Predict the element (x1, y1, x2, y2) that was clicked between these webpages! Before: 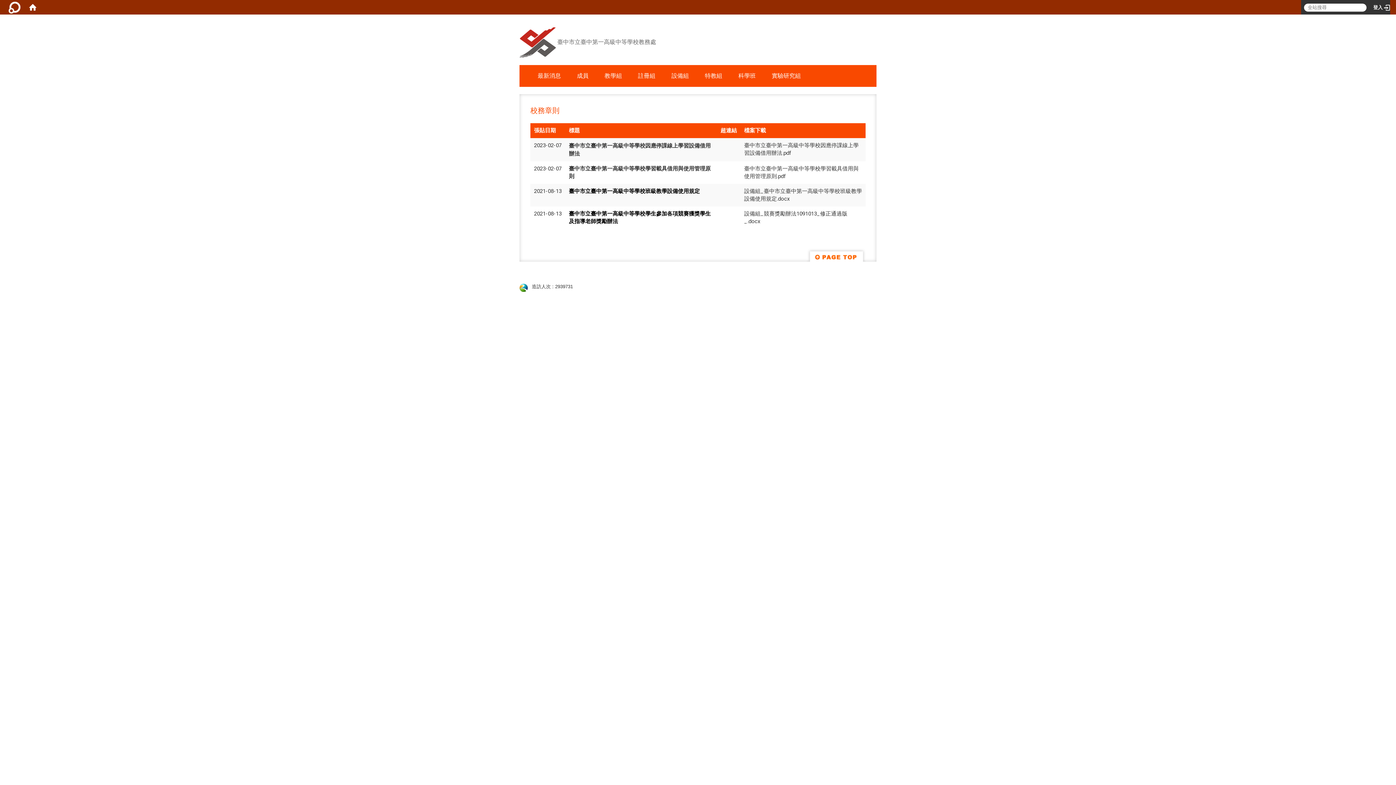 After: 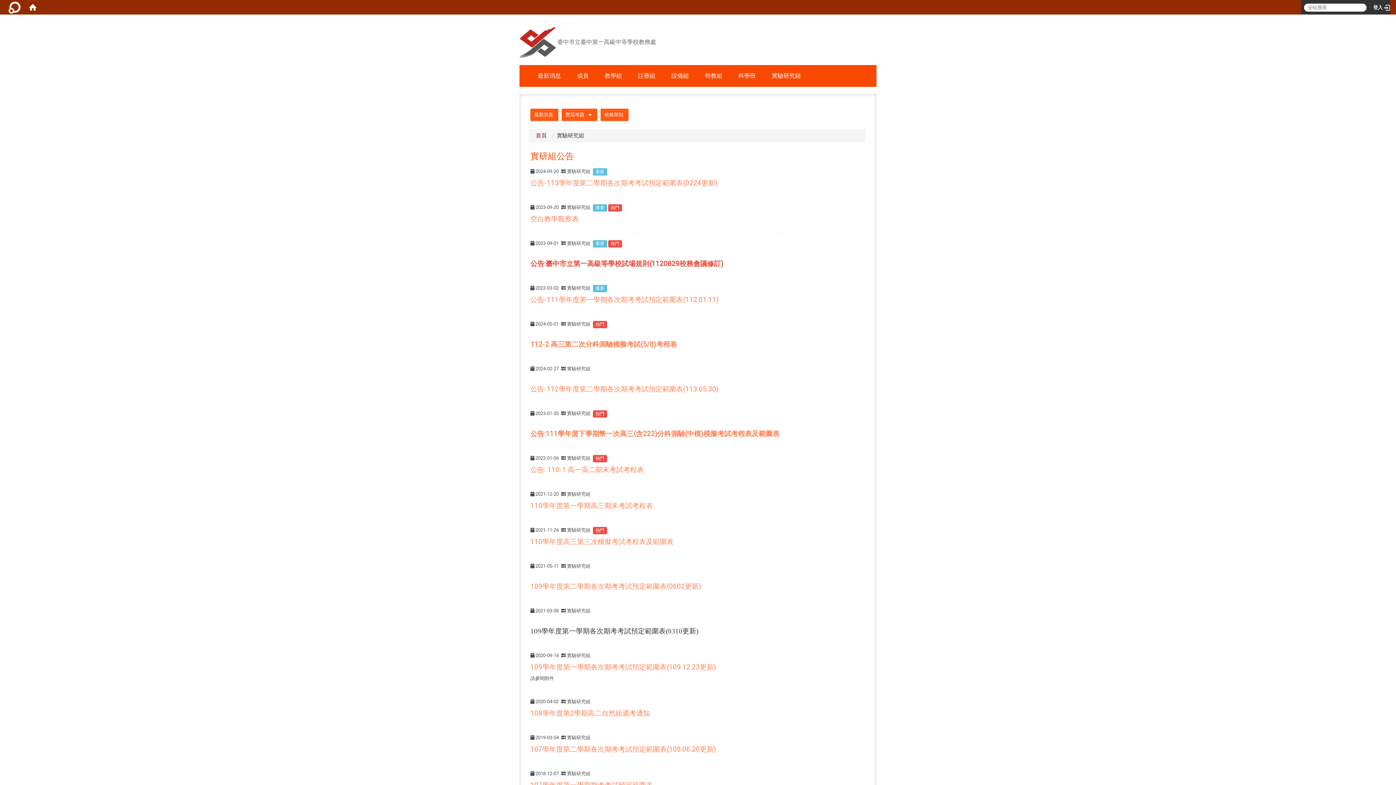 Action: label: 實驗研究組 bbox: (764, 65, 808, 86)